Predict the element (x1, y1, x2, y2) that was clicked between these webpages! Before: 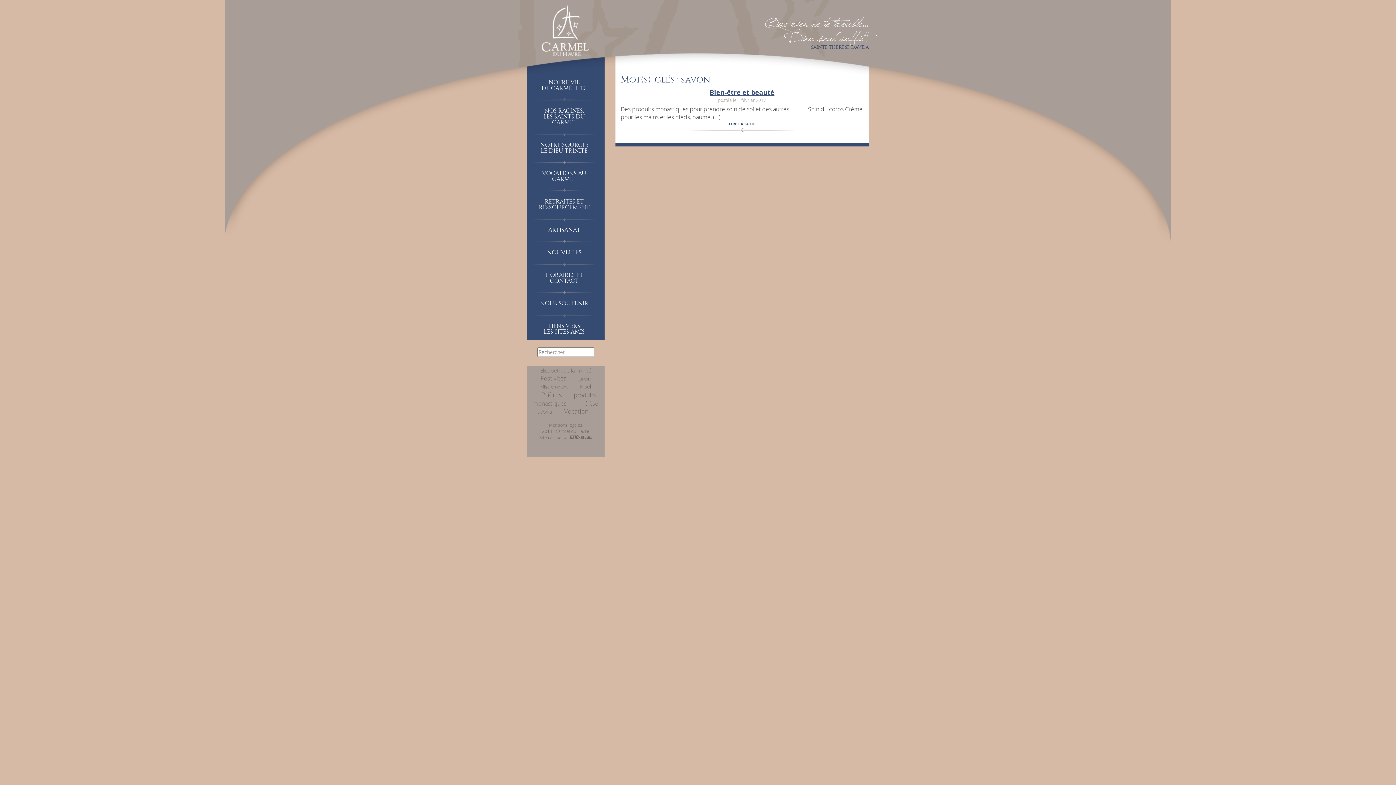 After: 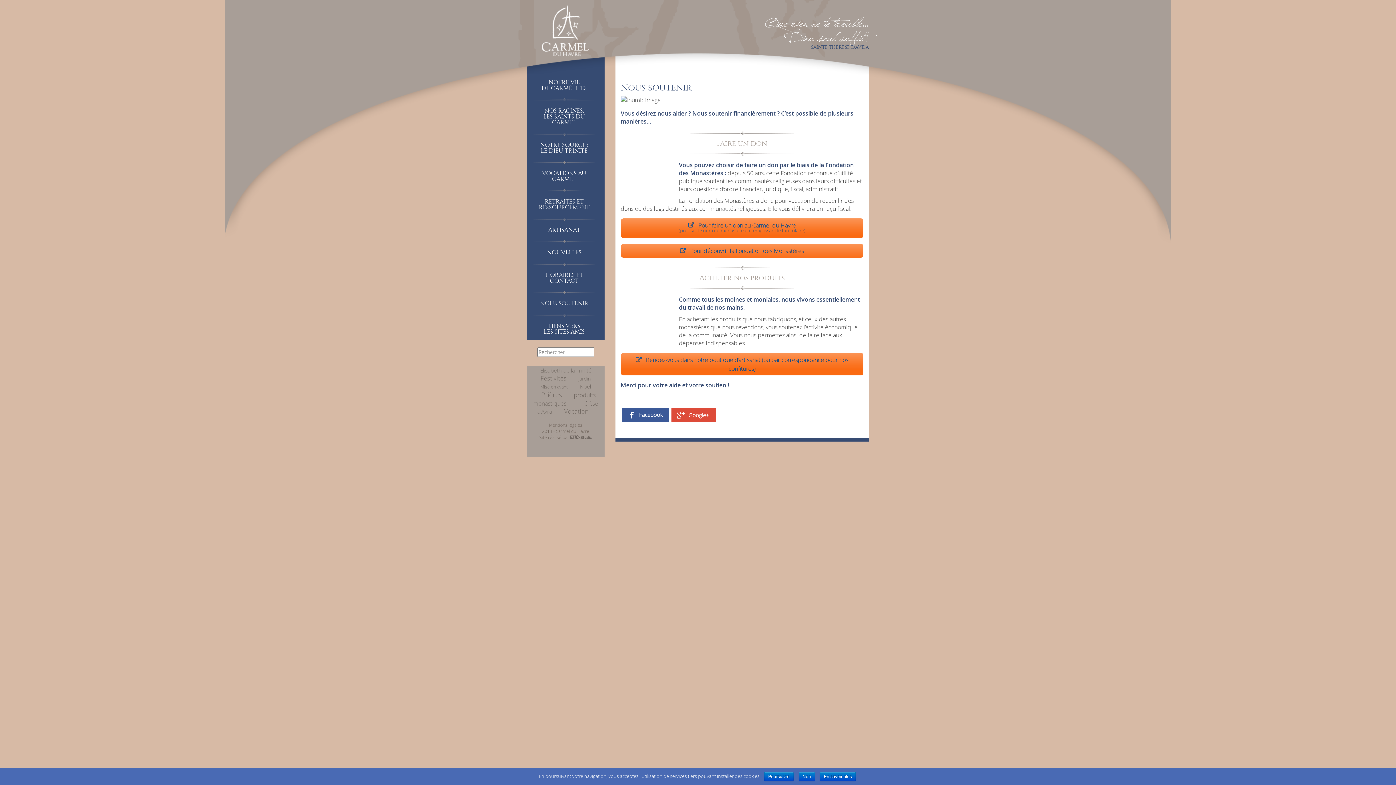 Action: bbox: (527, 295, 601, 312) label: NOUS SOUTENIR